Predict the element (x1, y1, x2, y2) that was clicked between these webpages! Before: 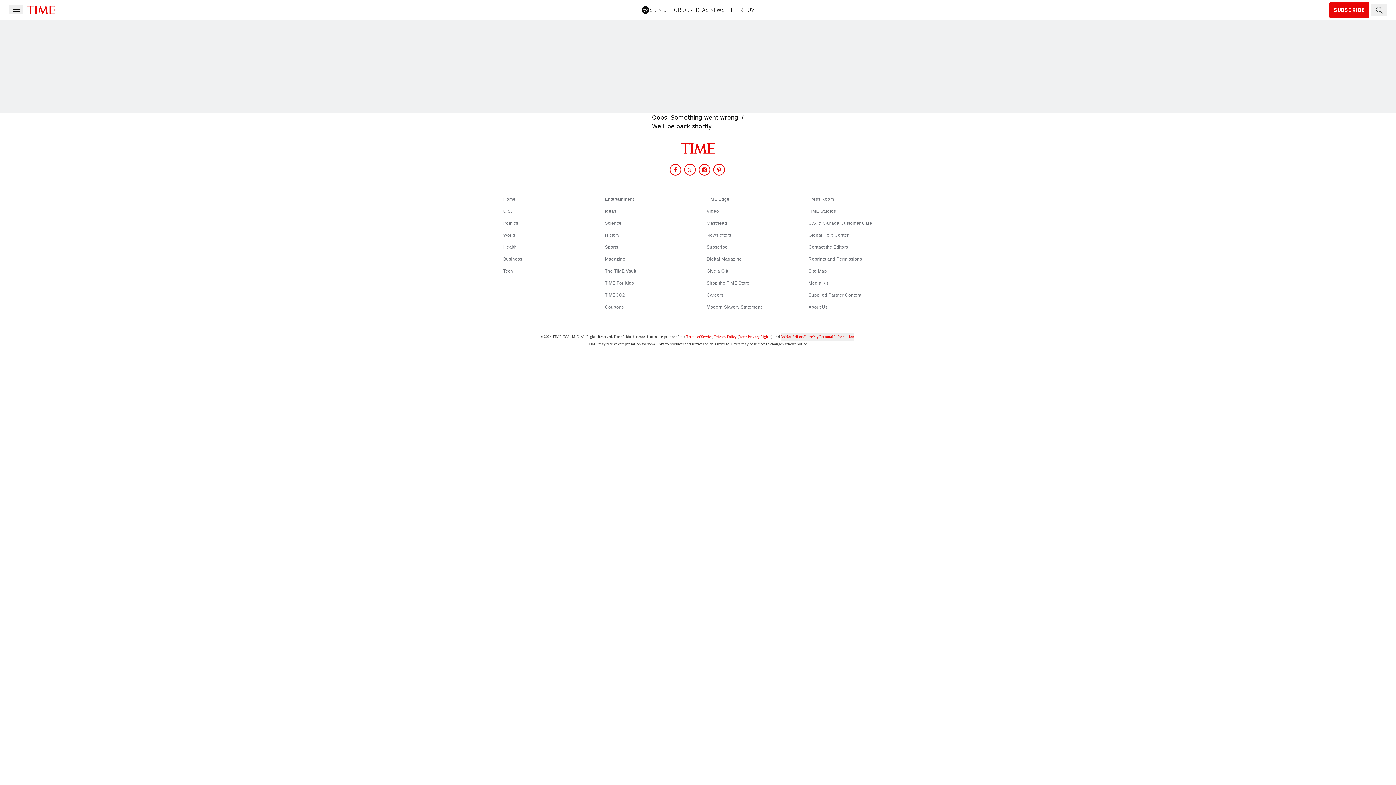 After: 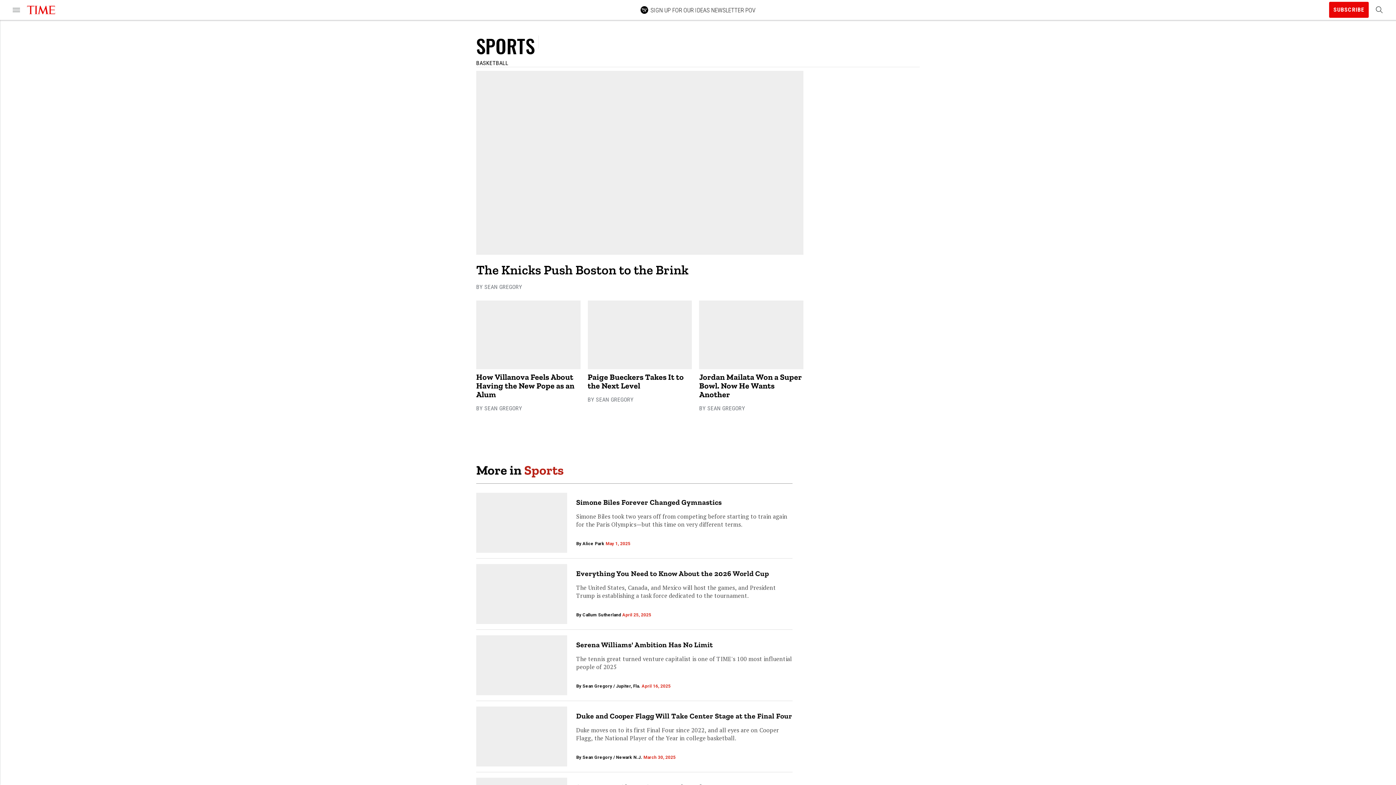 Action: label: Sports bbox: (605, 244, 618, 249)